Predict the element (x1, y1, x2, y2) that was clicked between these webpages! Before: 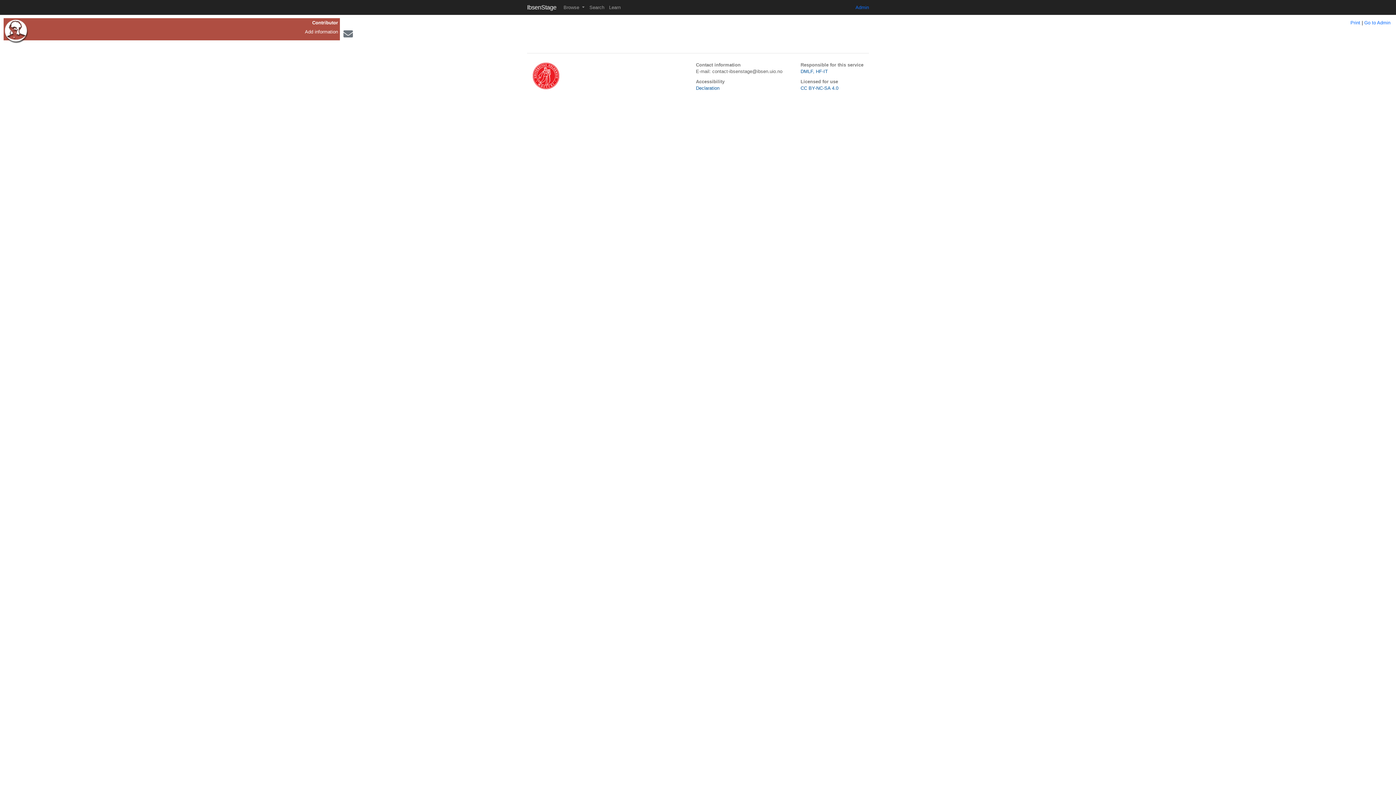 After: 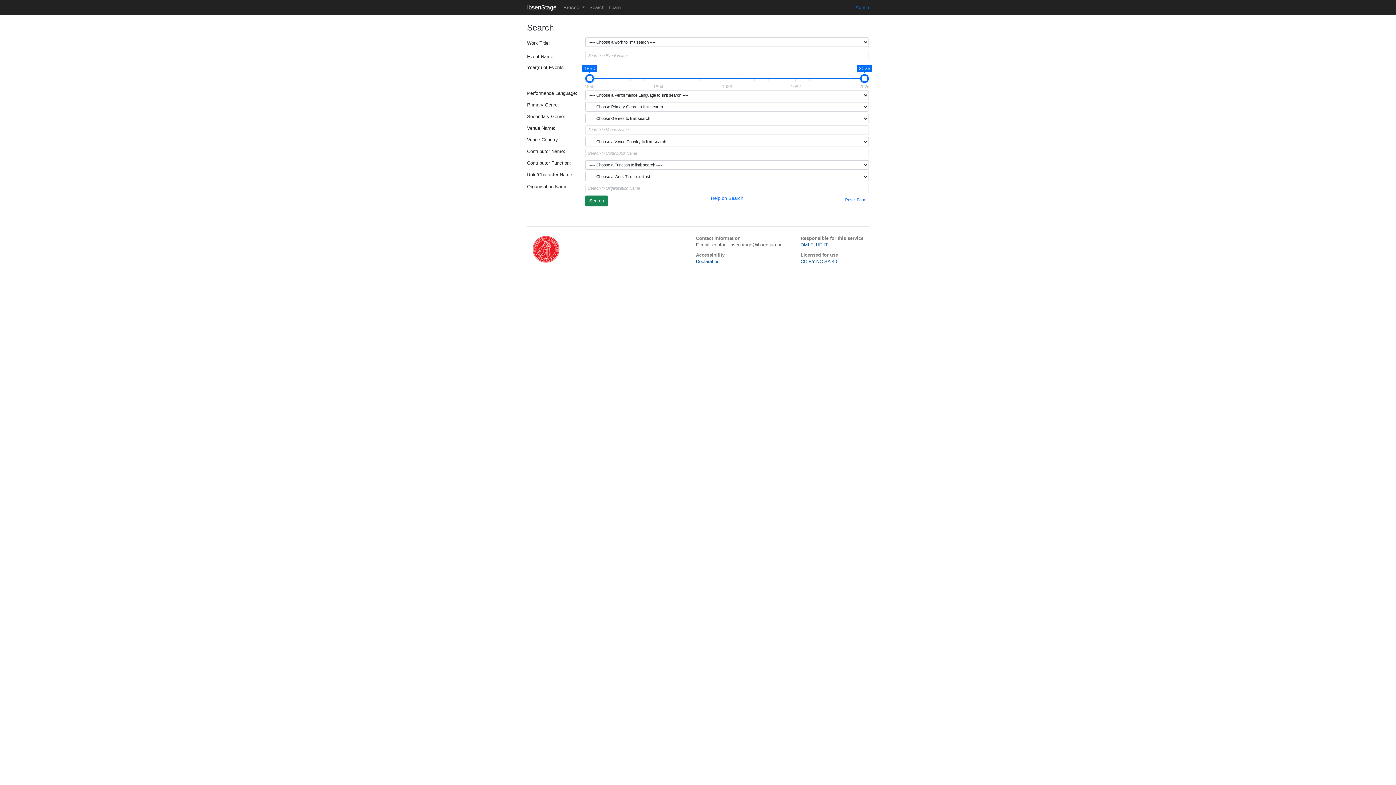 Action: label: Search bbox: (587, 2, 606, 12)